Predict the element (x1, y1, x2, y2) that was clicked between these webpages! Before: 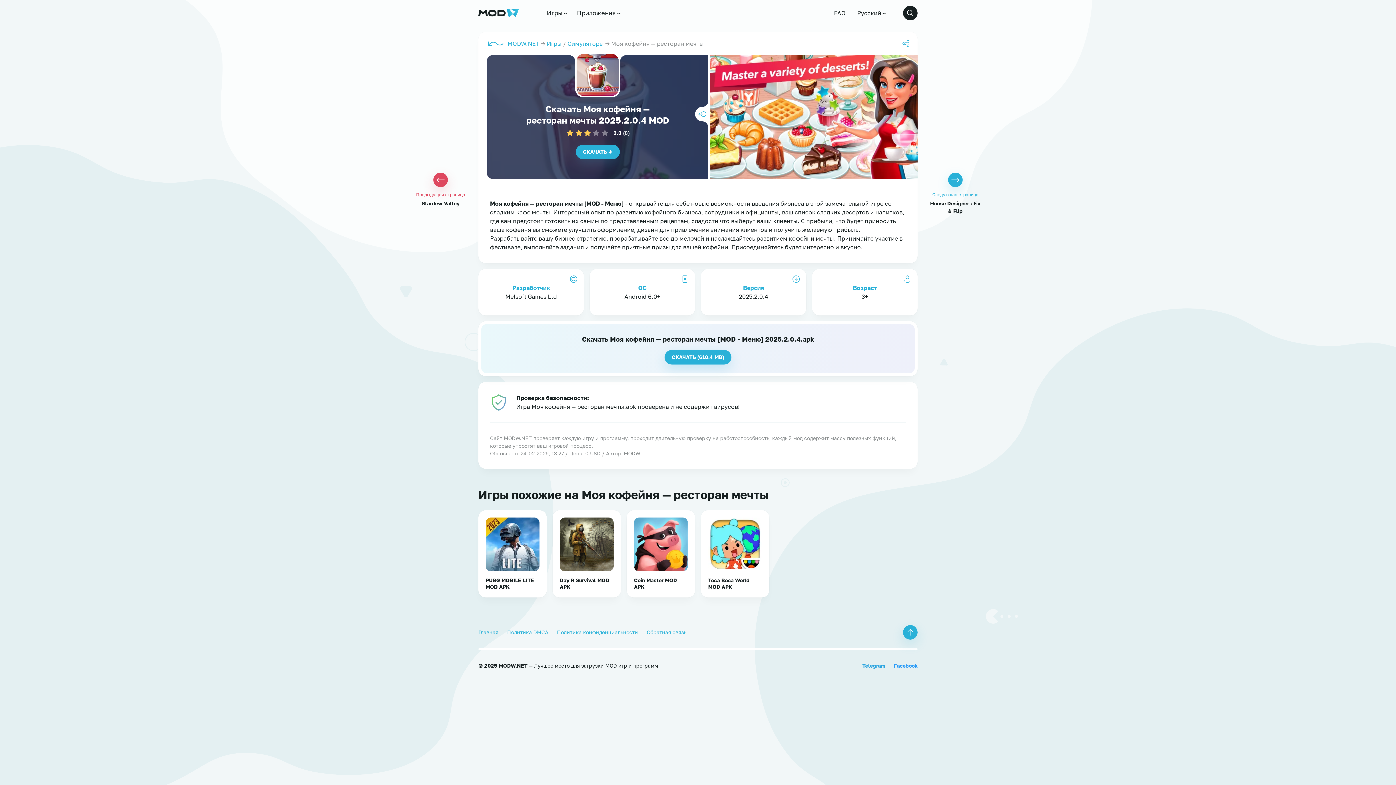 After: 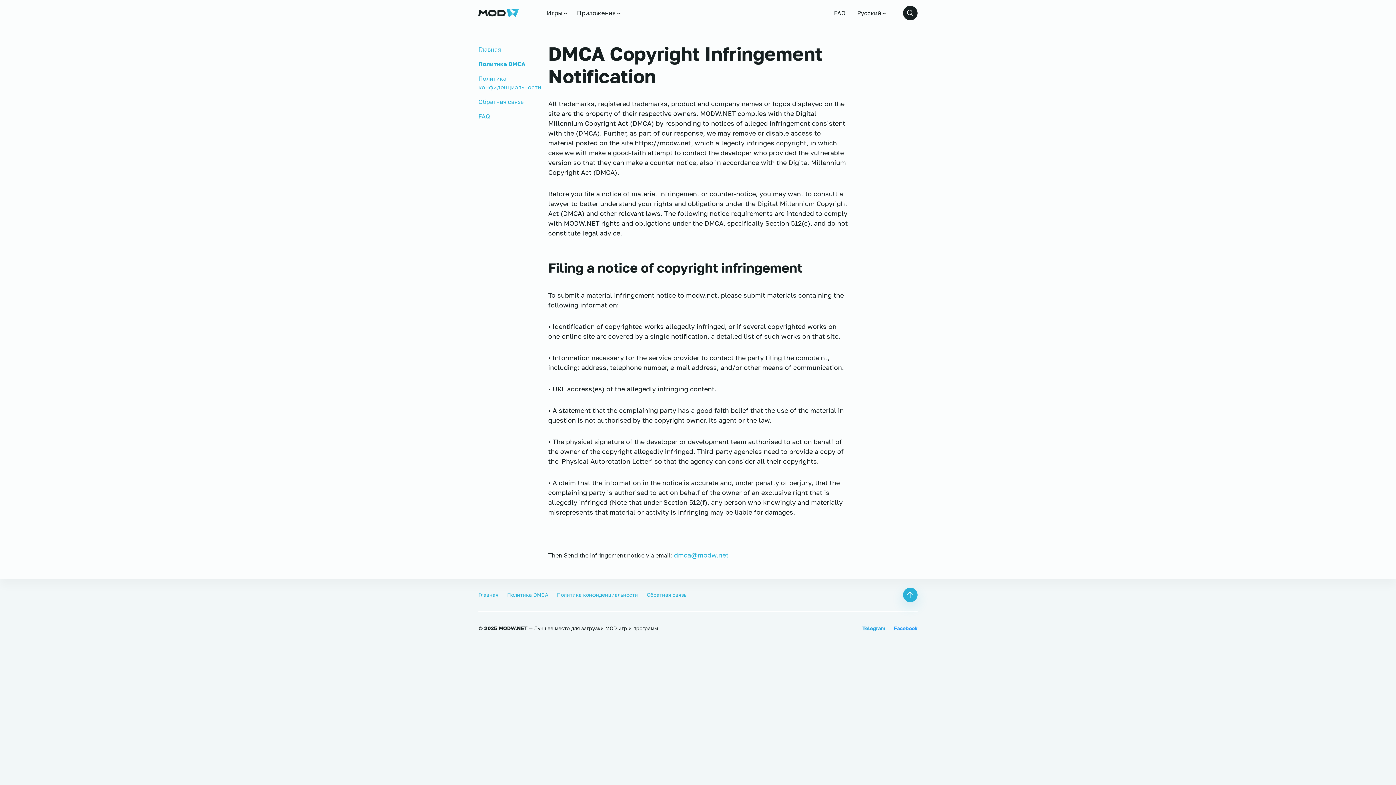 Action: label: Политика DMCA bbox: (502, 625, 552, 640)